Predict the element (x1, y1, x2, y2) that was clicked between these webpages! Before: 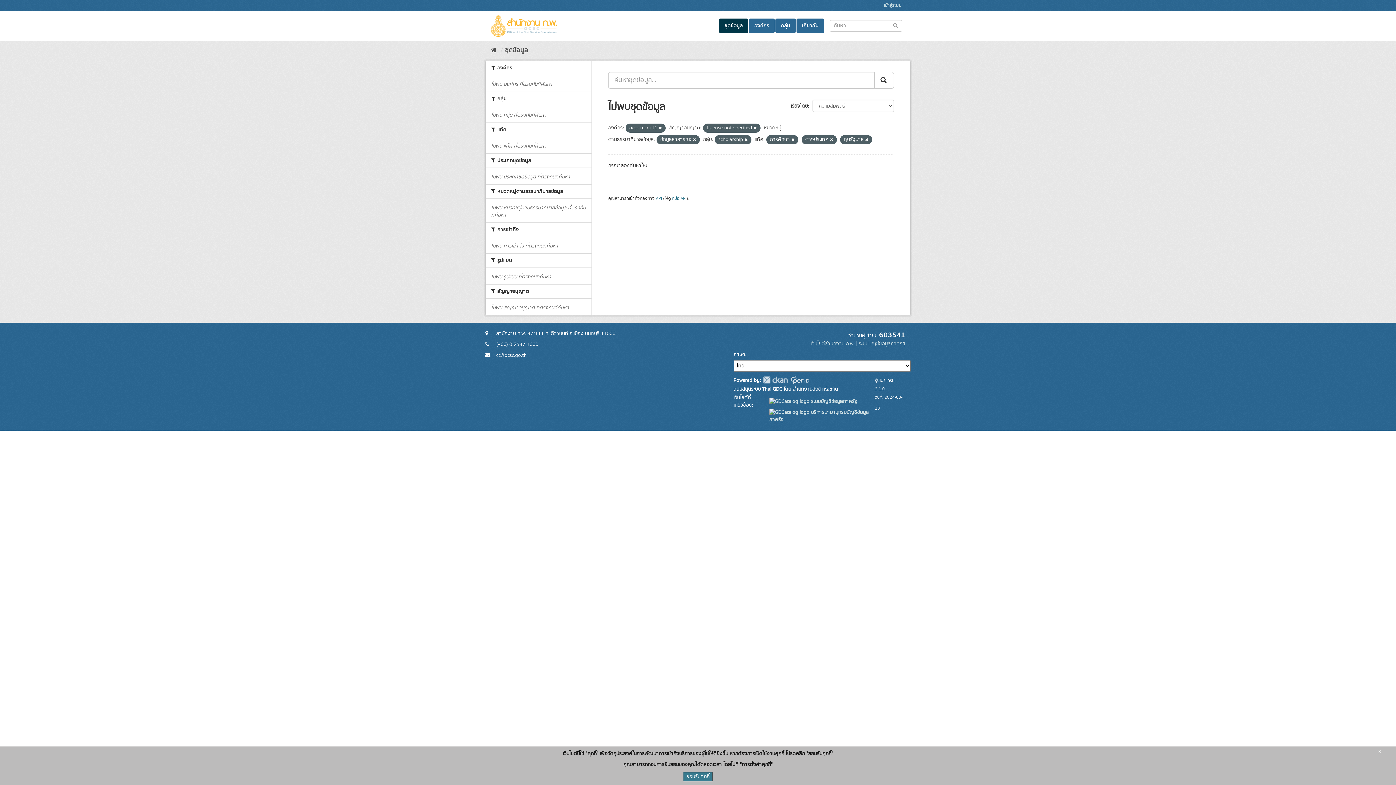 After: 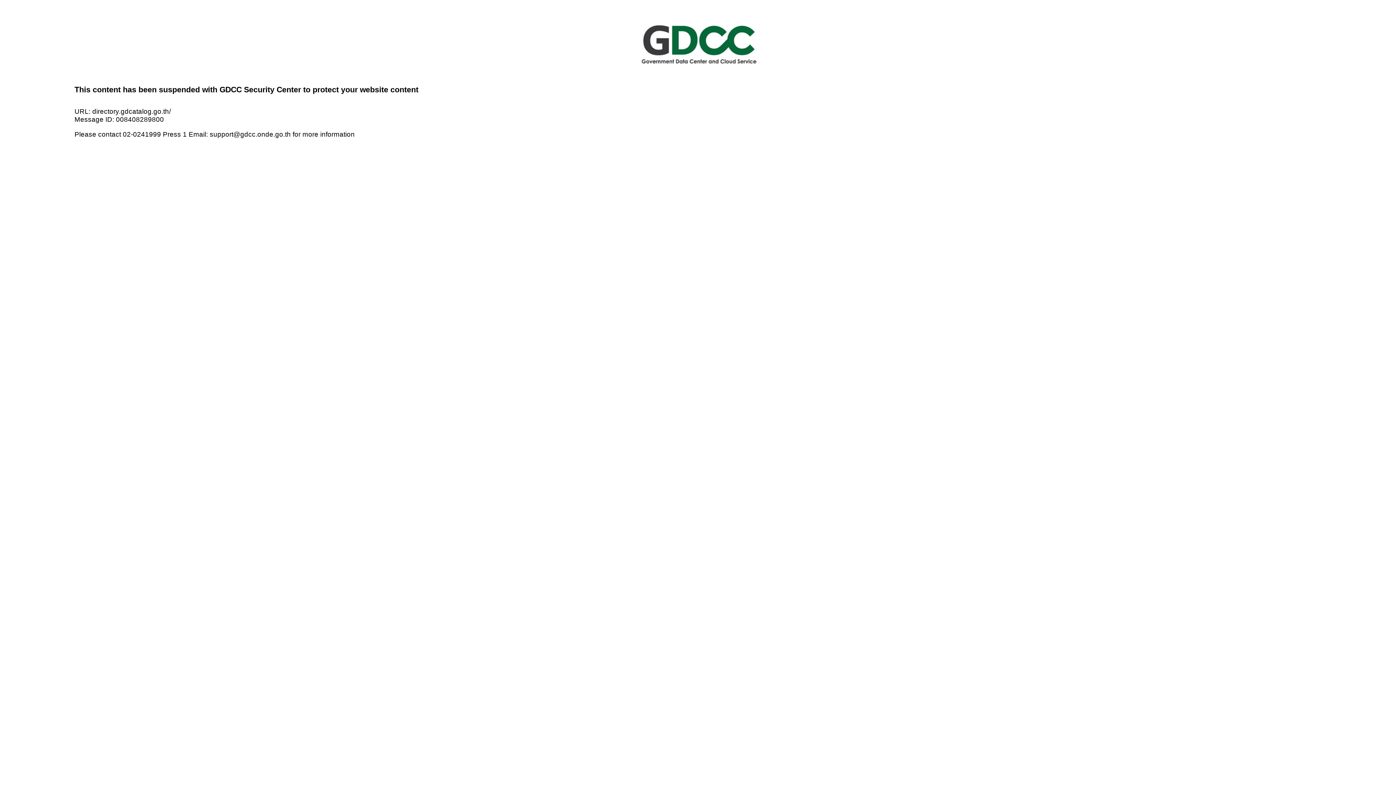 Action: bbox: (769, 409, 868, 423) label:  บริการนามานุกรมบัญชีข้อมูลภาครัฐ